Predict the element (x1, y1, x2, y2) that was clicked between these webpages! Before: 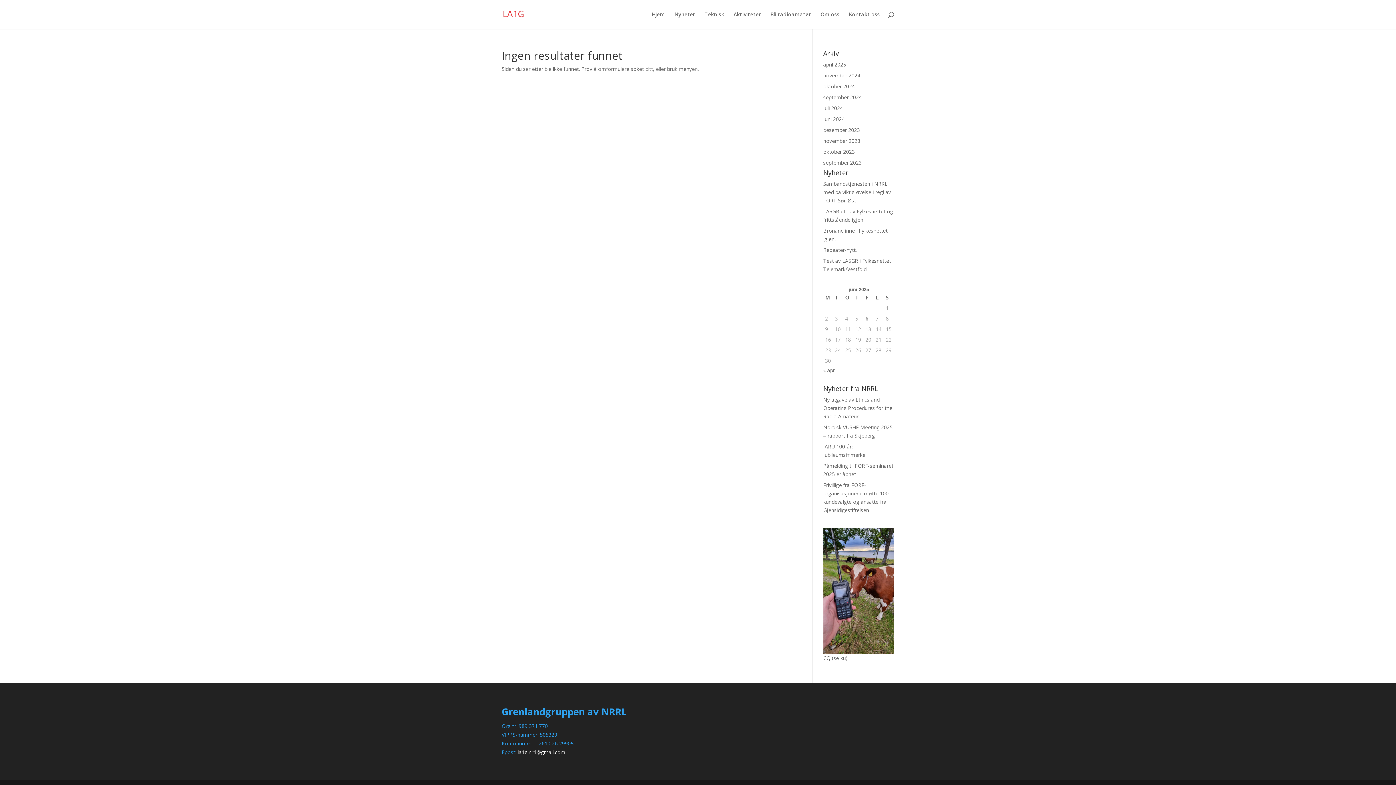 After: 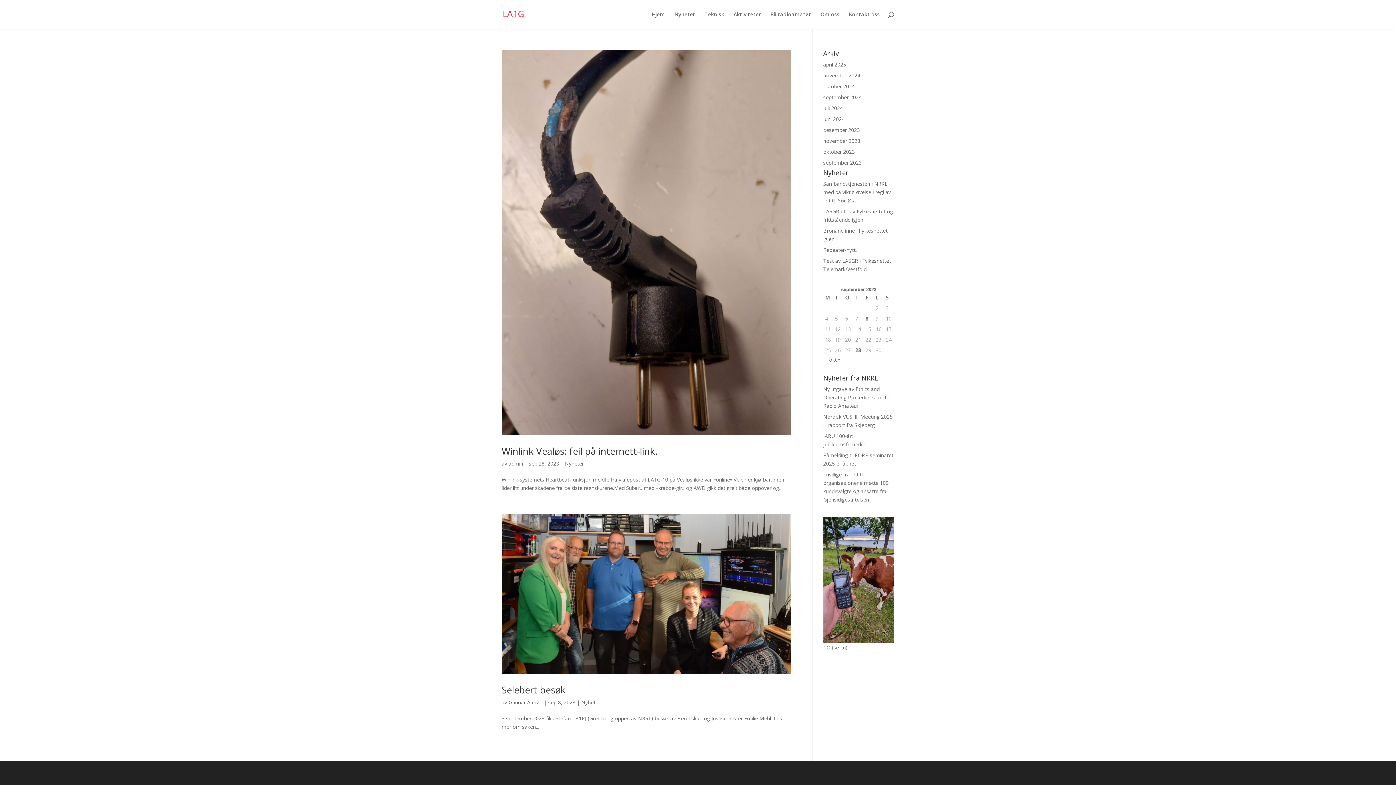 Action: label: september 2023 bbox: (823, 159, 862, 166)